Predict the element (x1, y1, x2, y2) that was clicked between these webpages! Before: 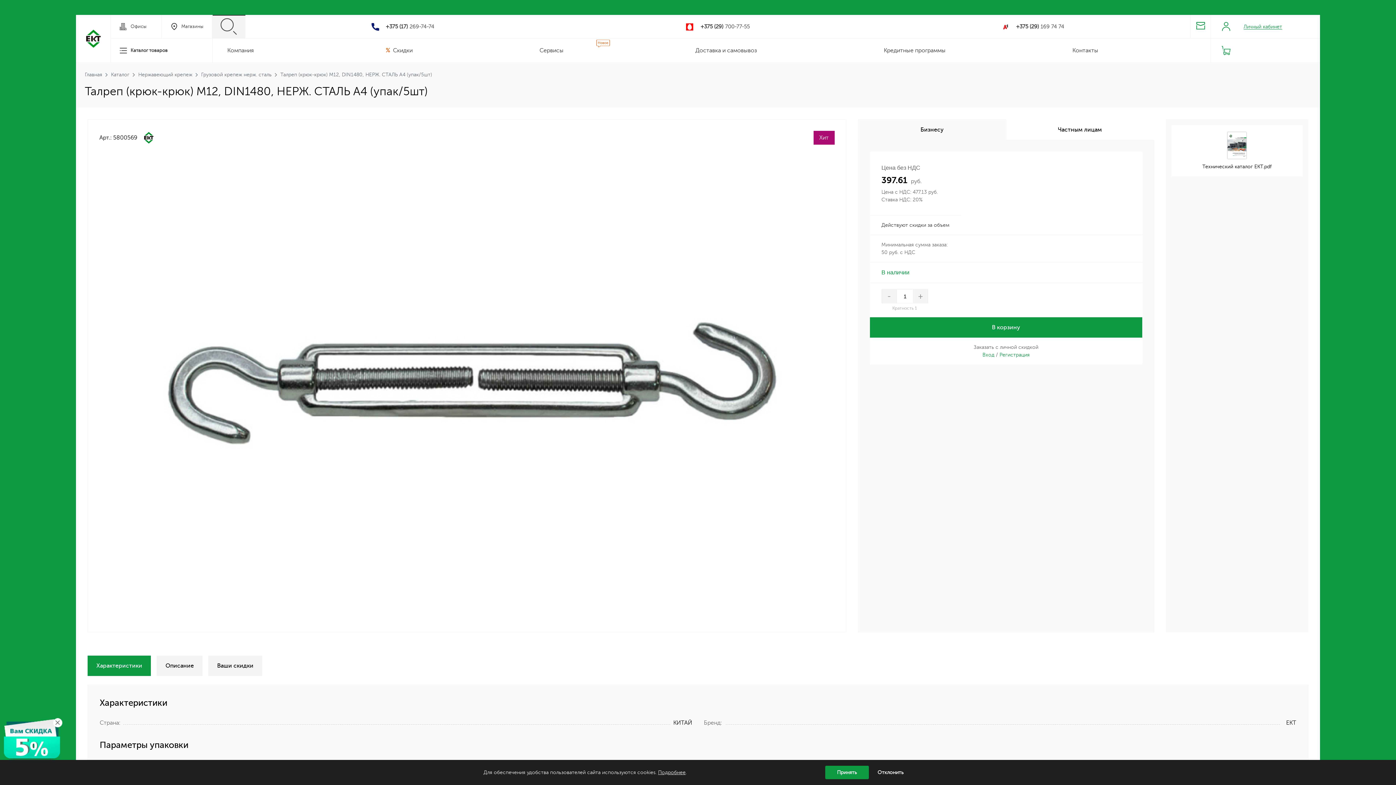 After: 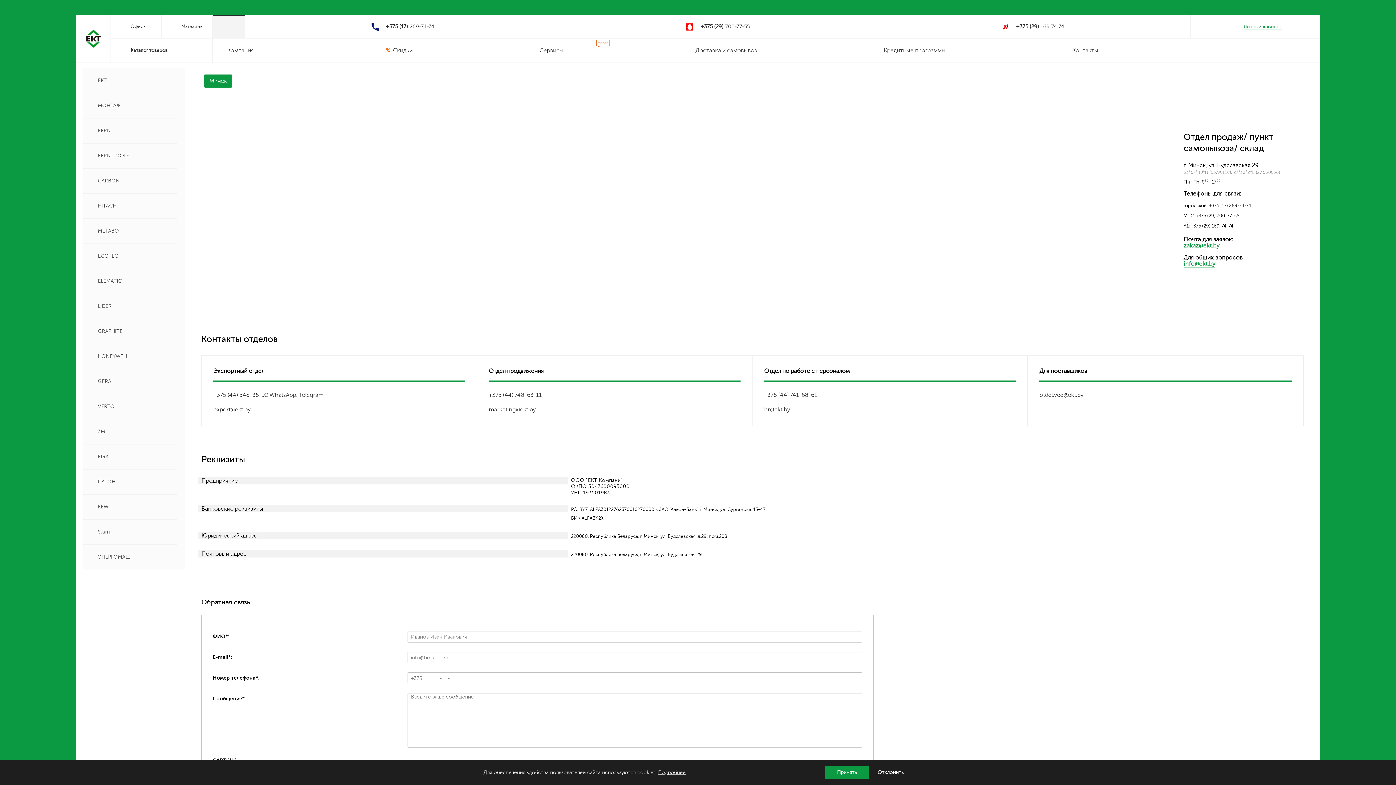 Action: label: Офисы bbox: (110, 14, 161, 38)